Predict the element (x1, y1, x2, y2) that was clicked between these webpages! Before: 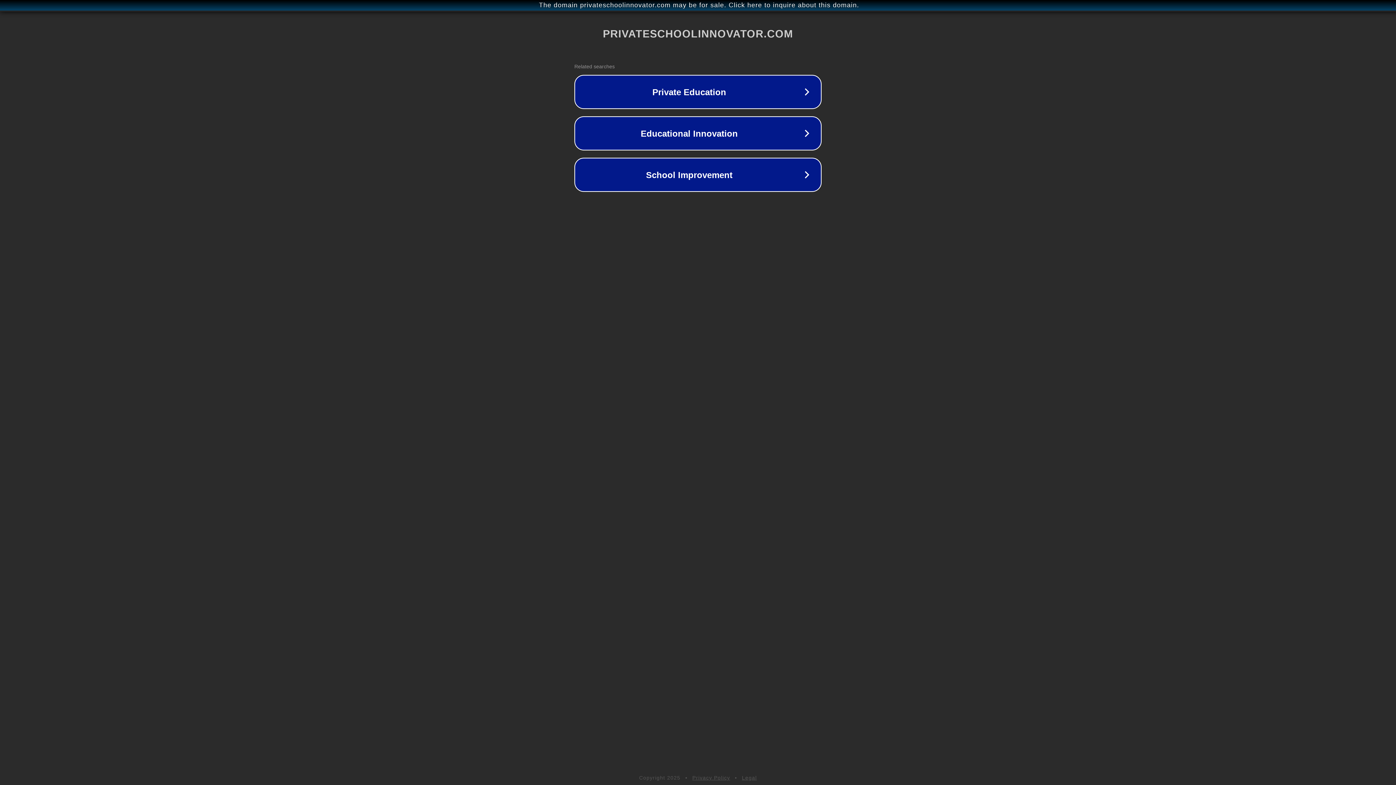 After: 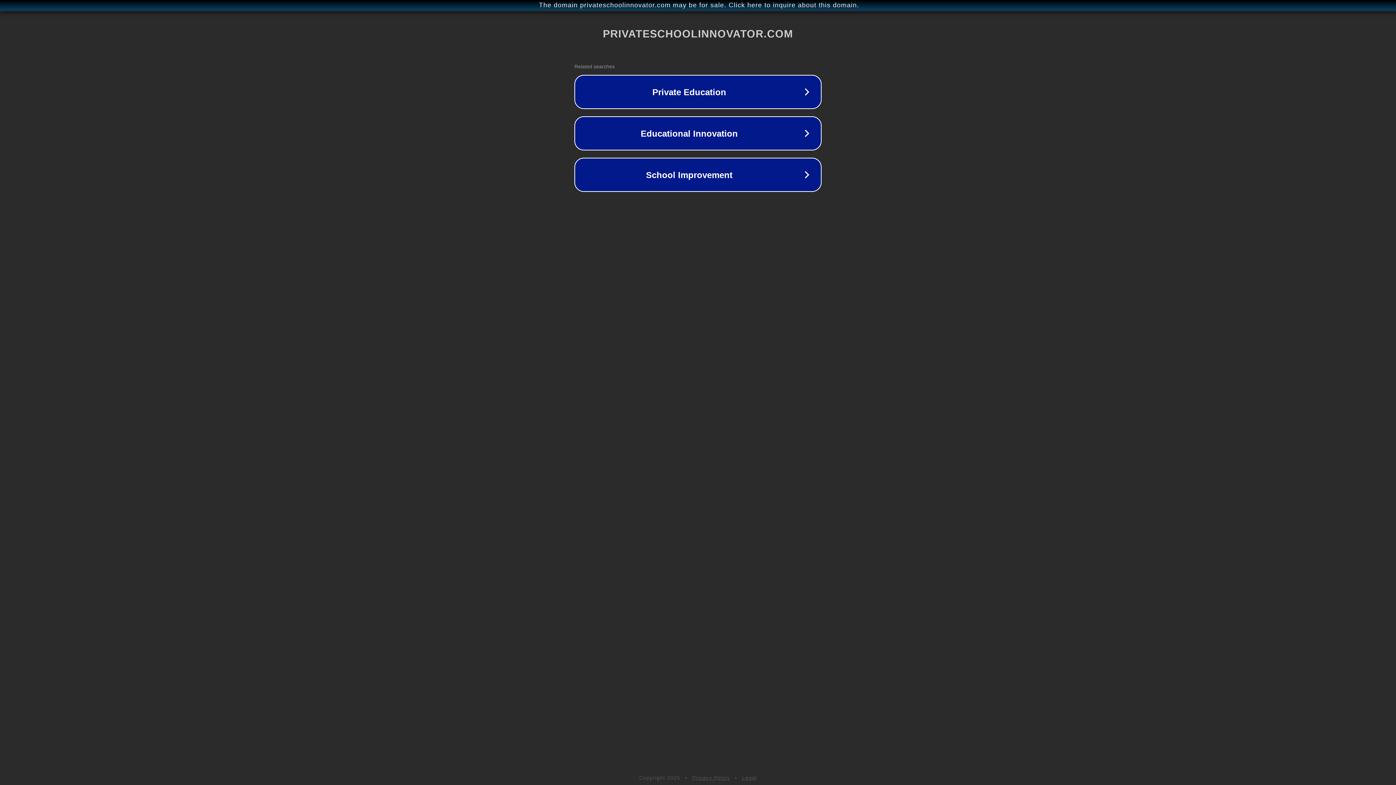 Action: bbox: (742, 775, 757, 781) label: Legal